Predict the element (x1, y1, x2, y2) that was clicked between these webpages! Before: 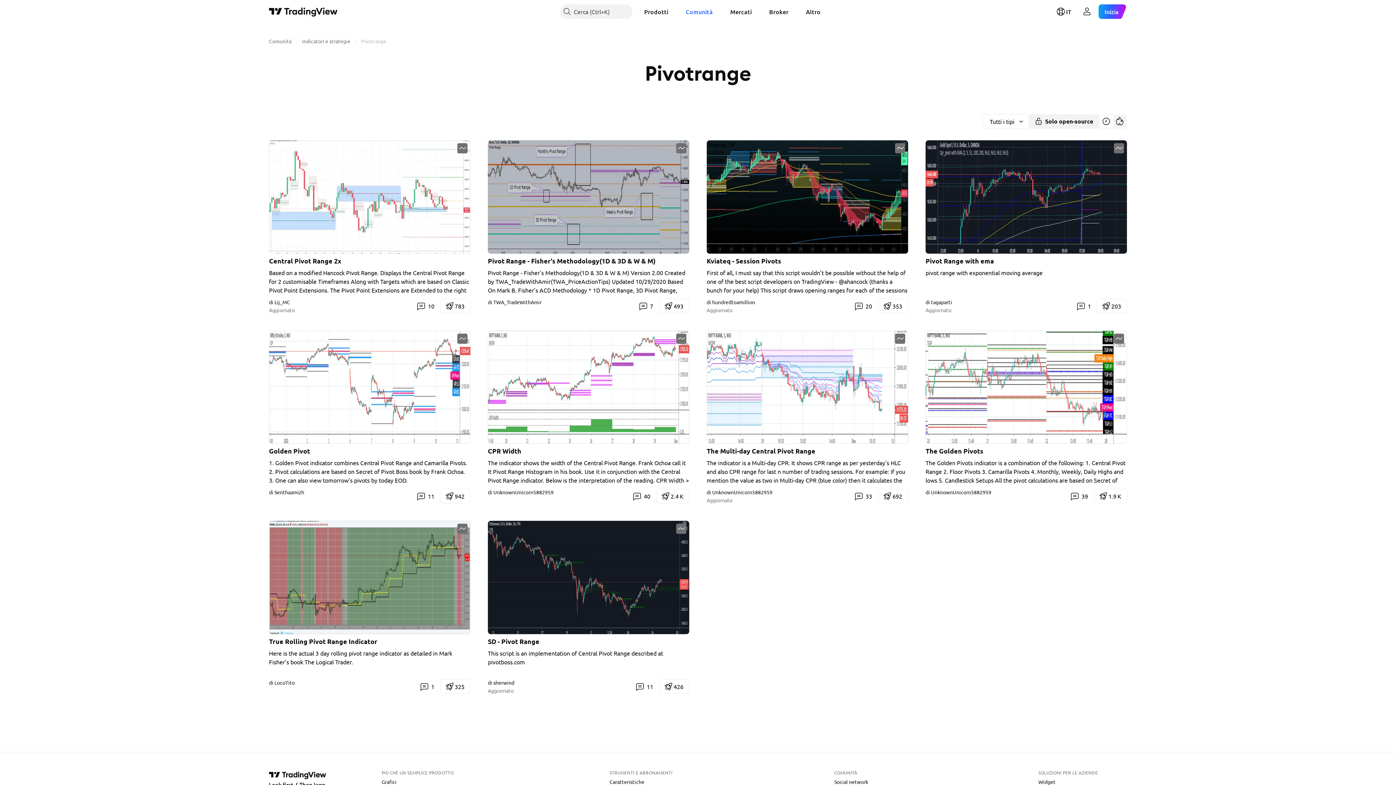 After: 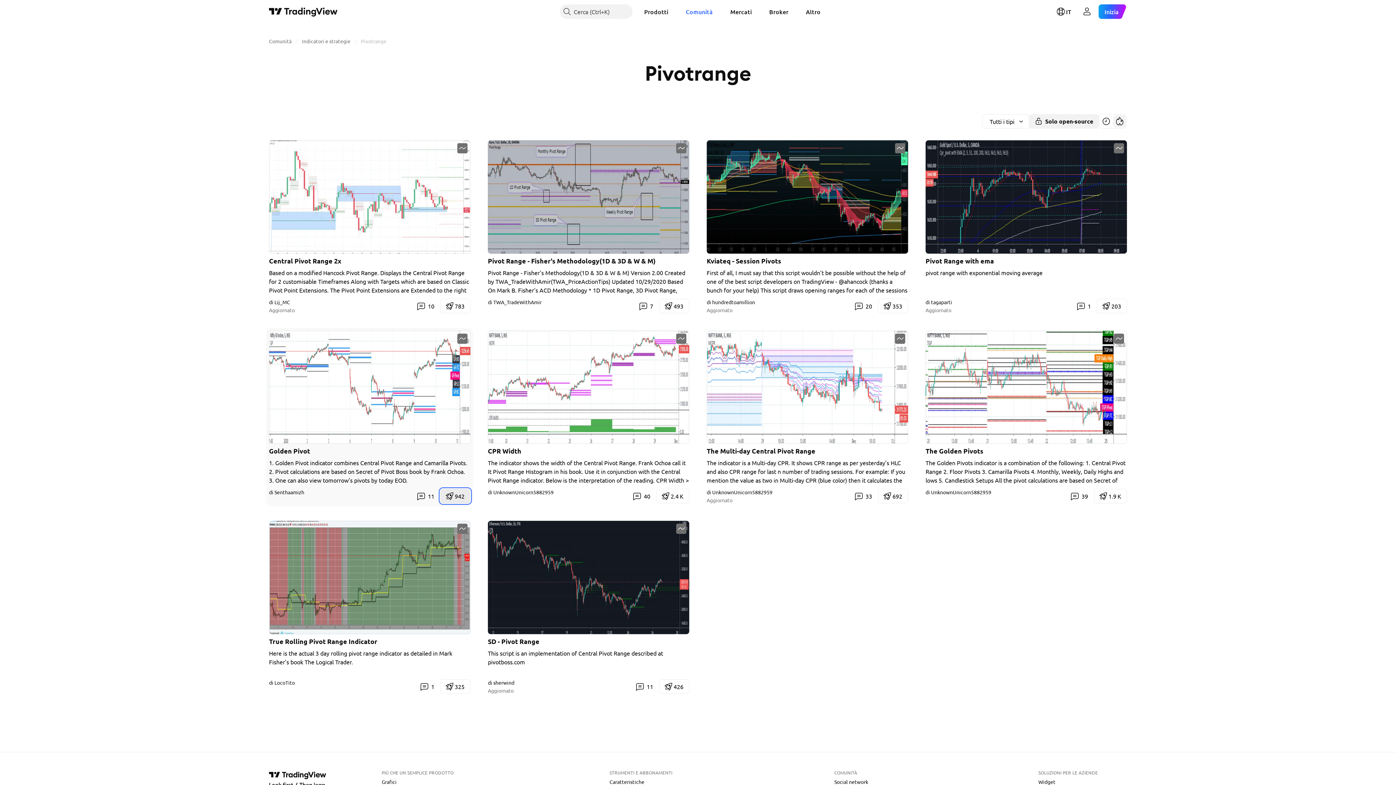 Action: bbox: (440, 489, 470, 503) label: 9
4
2